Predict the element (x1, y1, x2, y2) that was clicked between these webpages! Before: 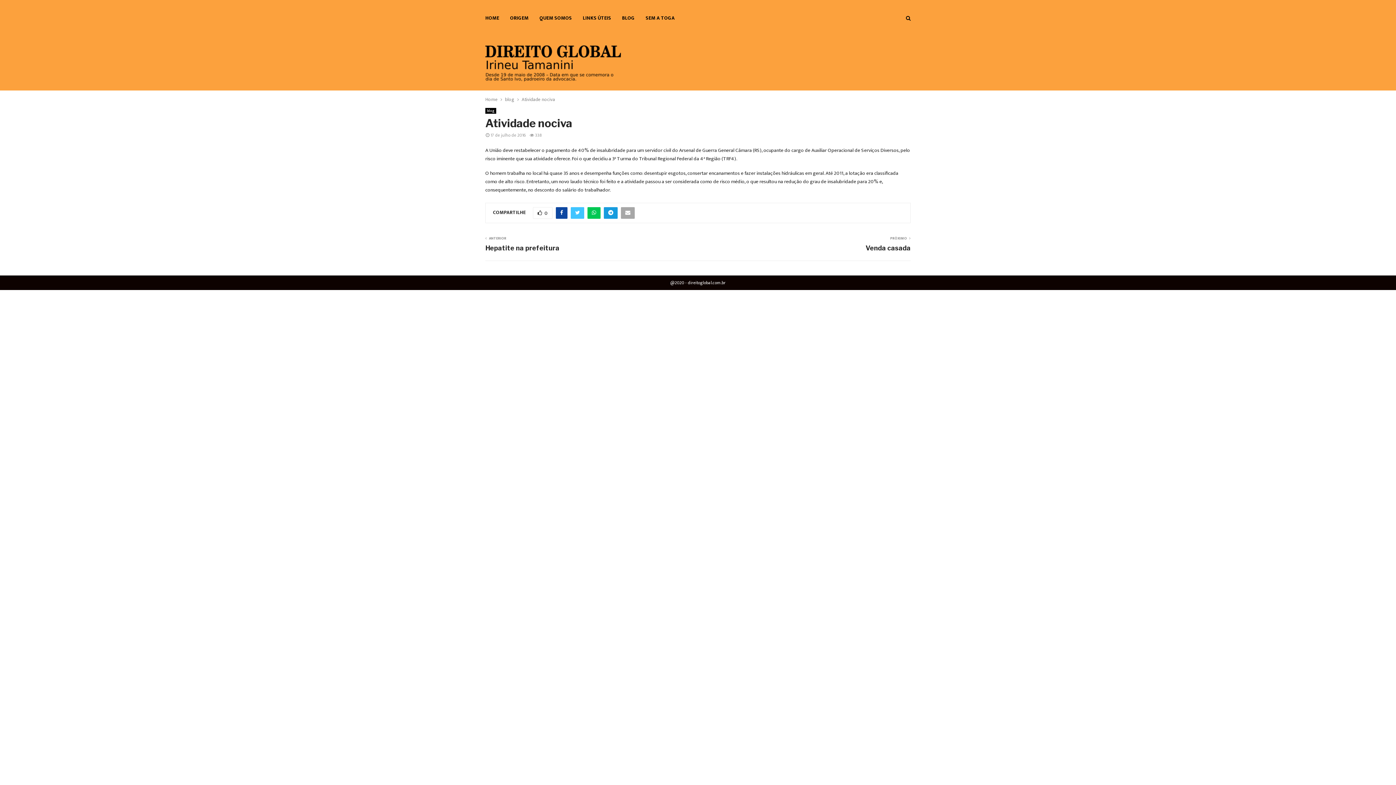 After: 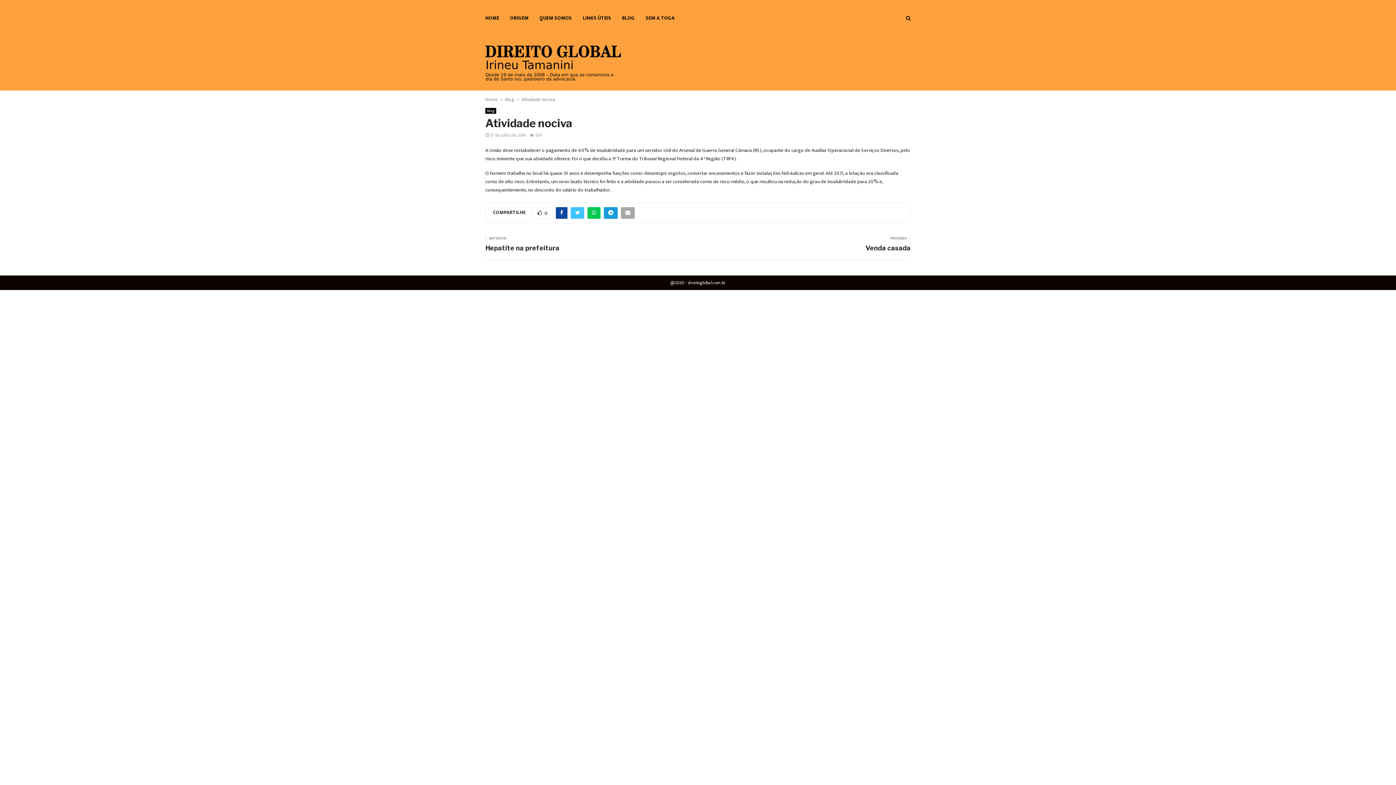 Action: label: Atividade nociva bbox: (521, 95, 555, 103)